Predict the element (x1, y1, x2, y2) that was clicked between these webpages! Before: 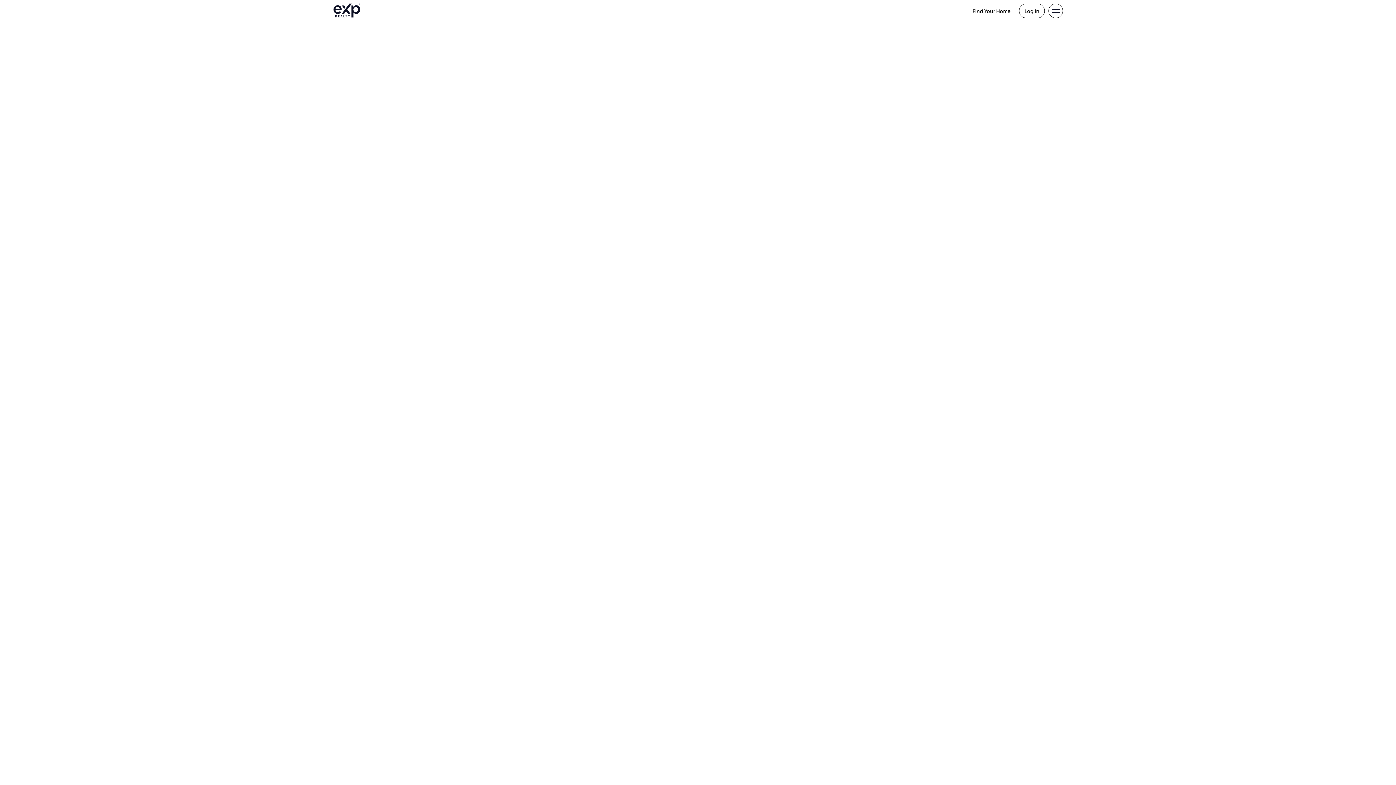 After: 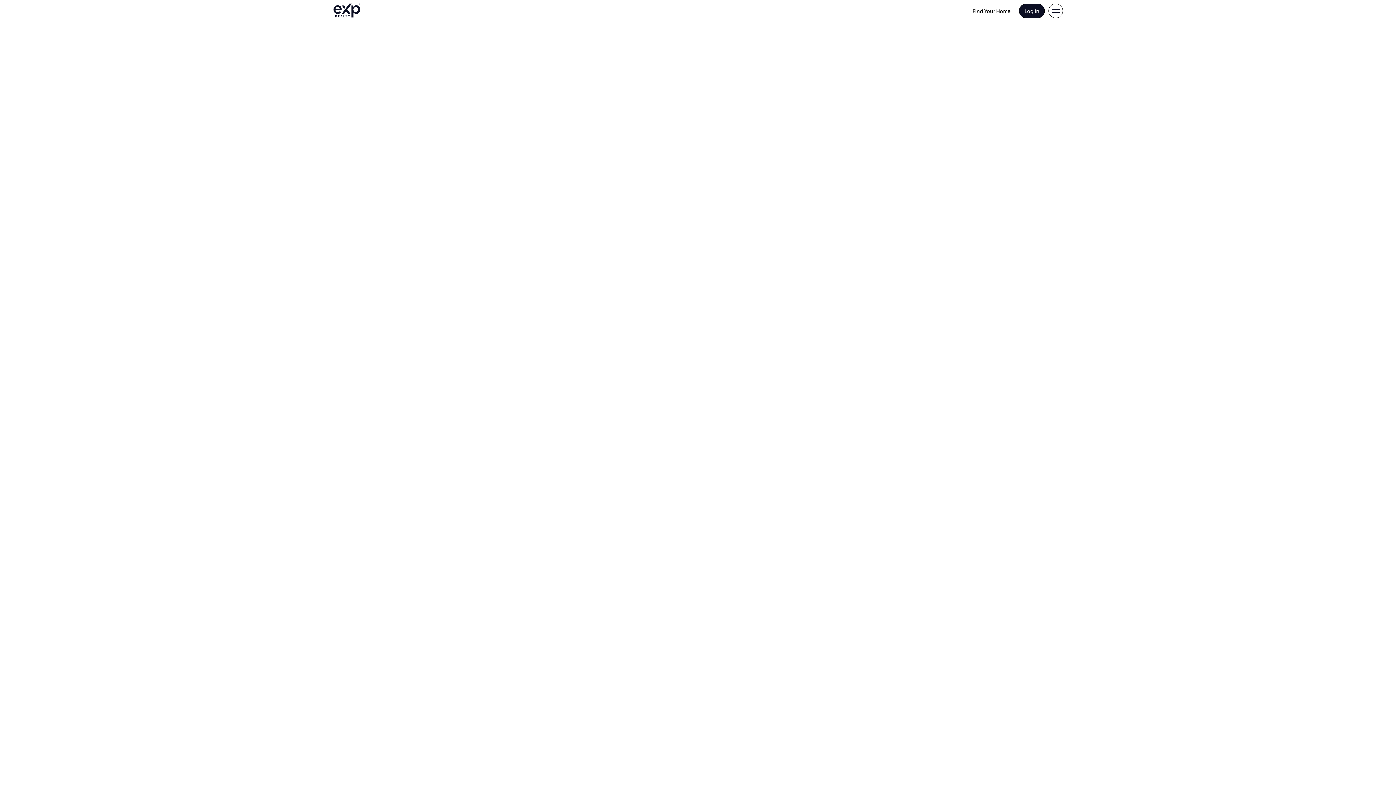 Action: bbox: (1019, 3, 1045, 18) label: Log In